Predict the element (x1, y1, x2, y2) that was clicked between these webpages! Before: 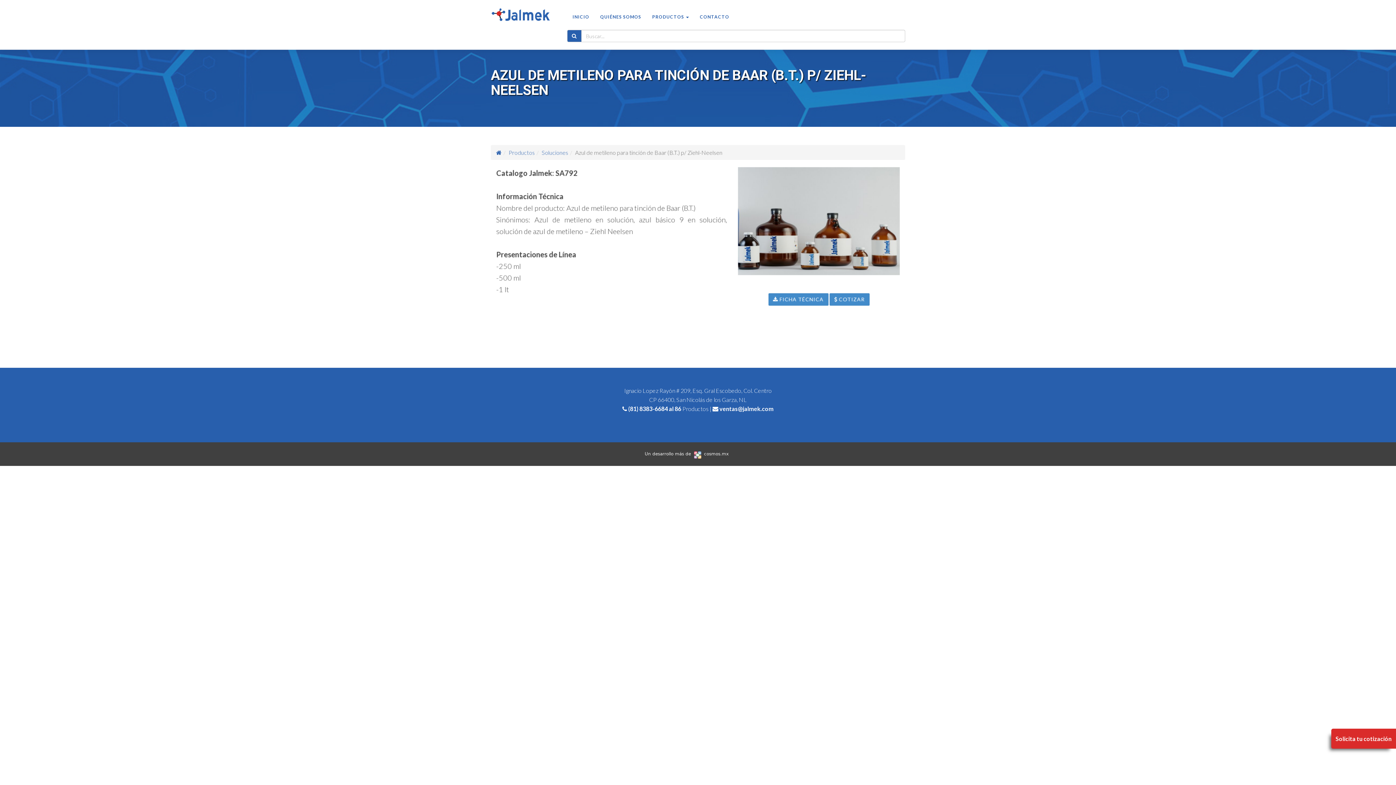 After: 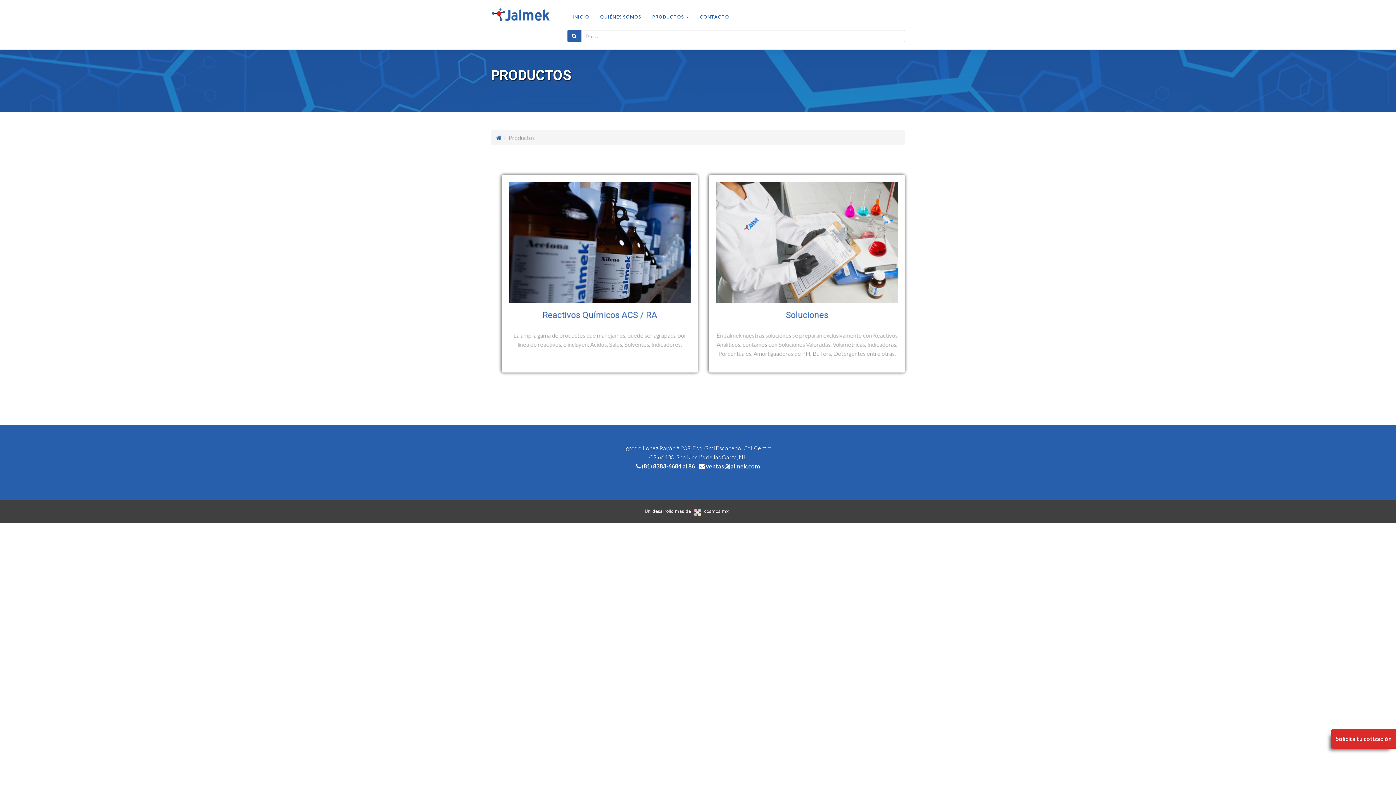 Action: bbox: (646, 8, 694, 26) label: PRODUCTOS 